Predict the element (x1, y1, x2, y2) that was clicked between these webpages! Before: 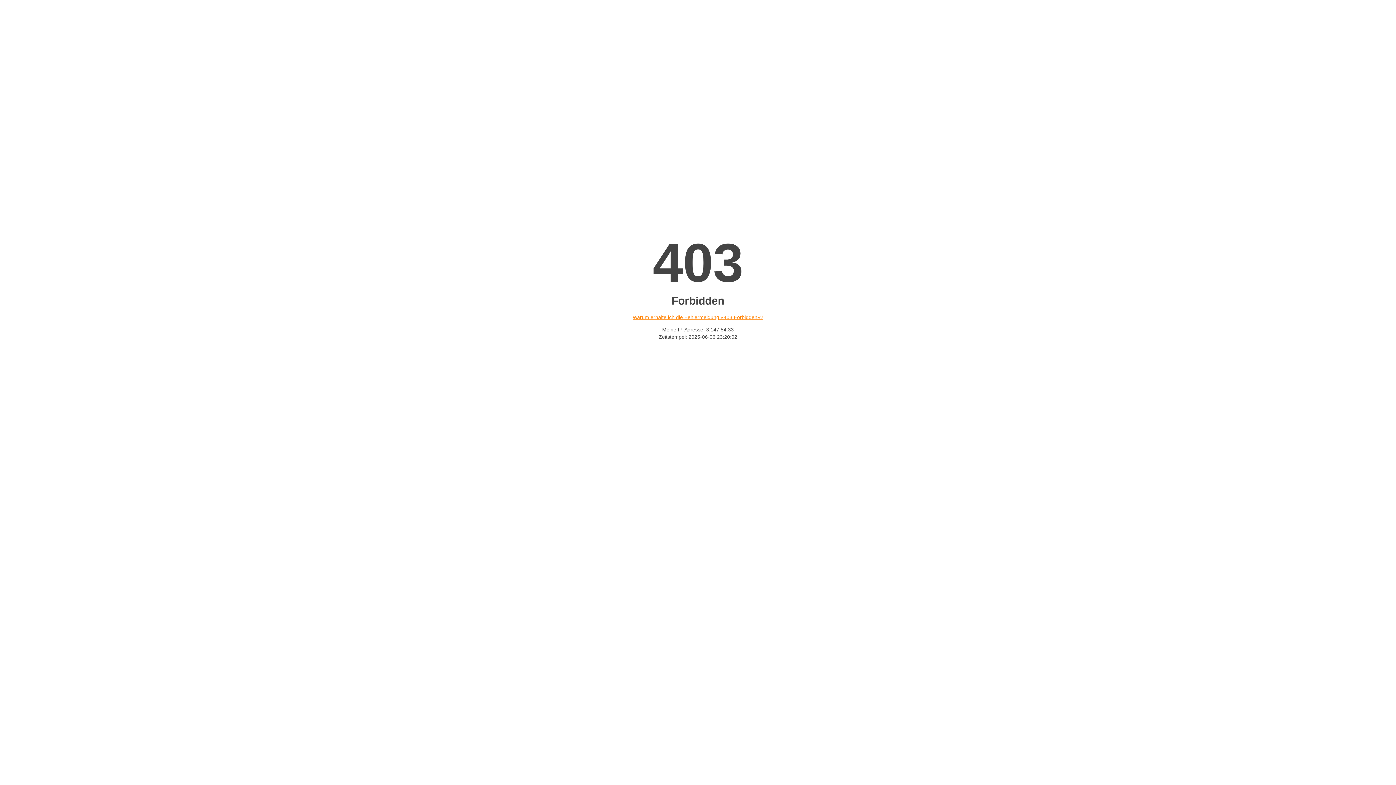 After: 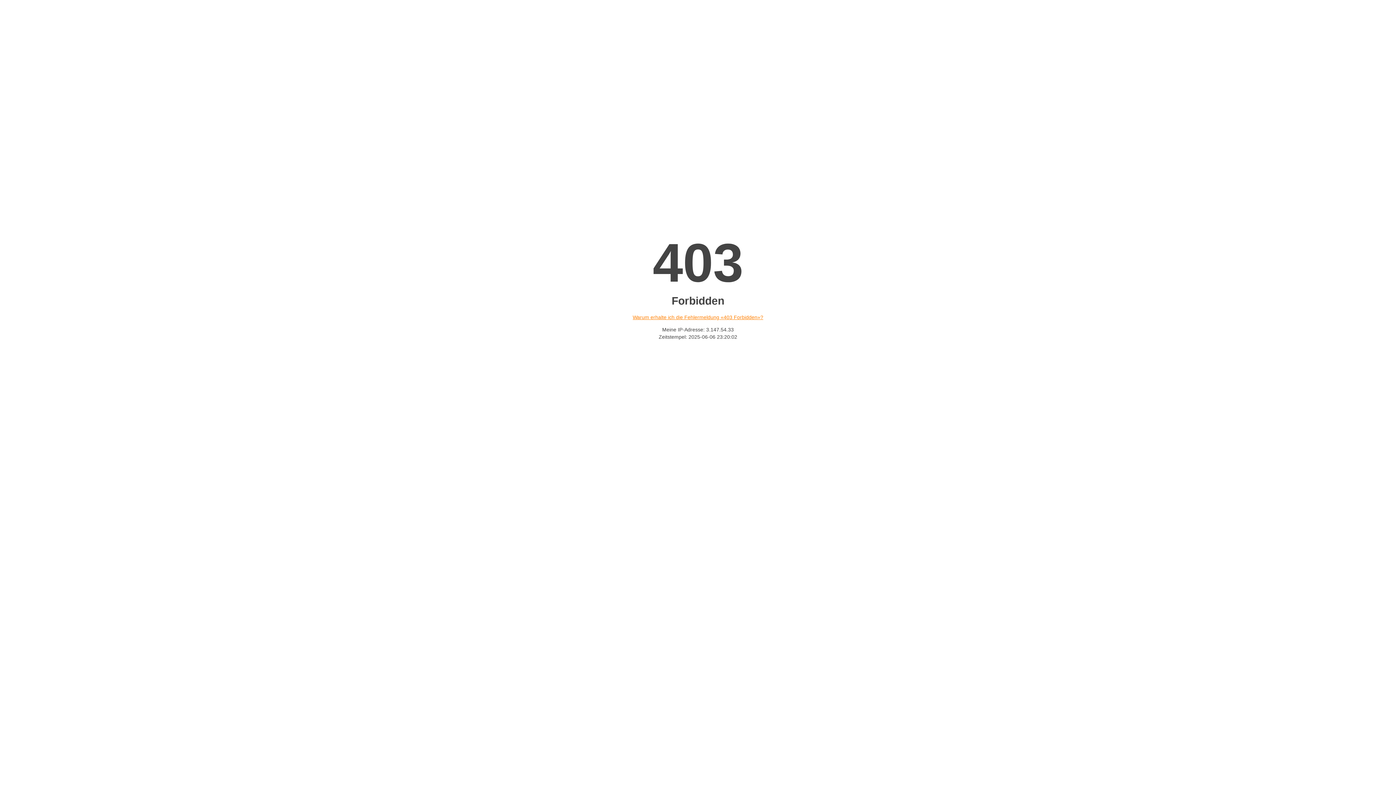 Action: bbox: (632, 314, 763, 320) label: Warum erhalte ich die Fehlermeldung «403 Forbidden»?